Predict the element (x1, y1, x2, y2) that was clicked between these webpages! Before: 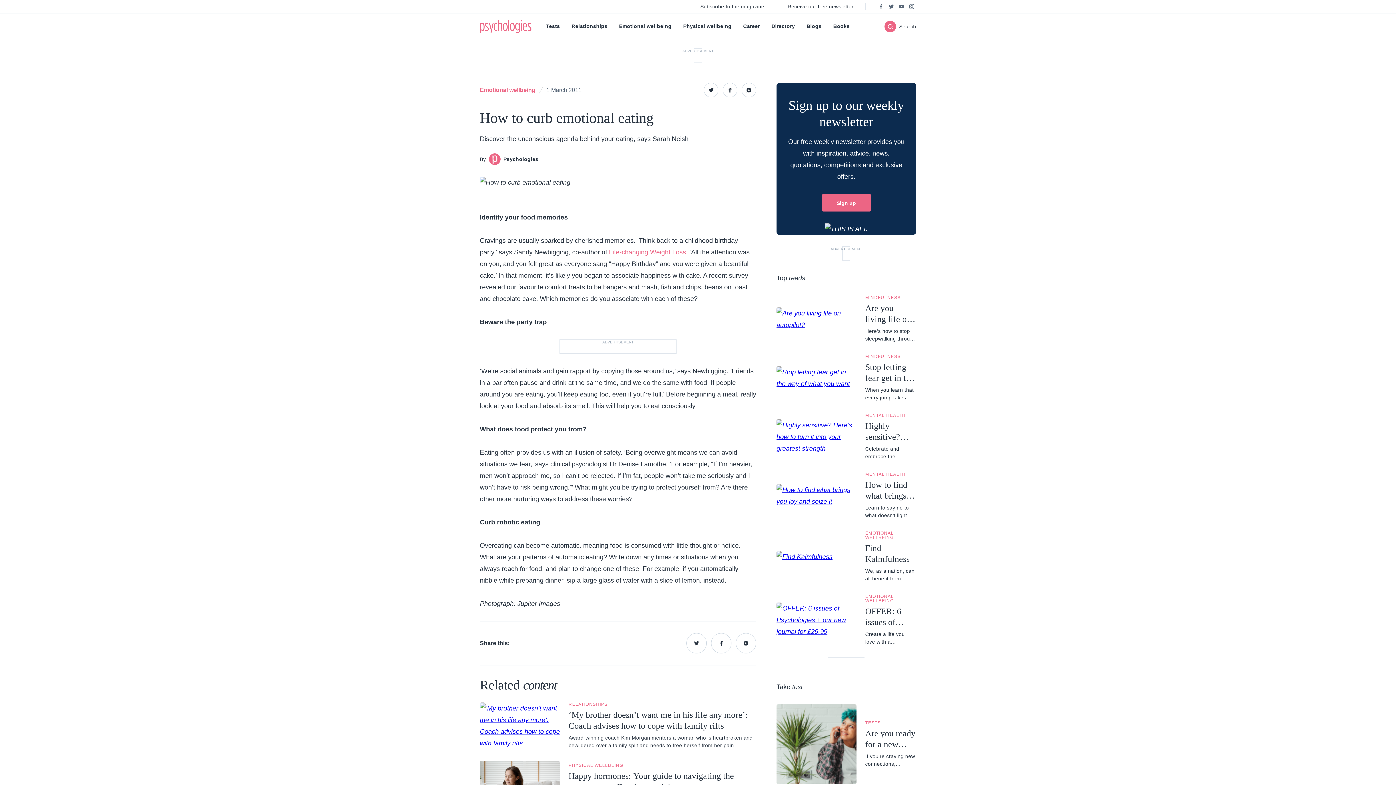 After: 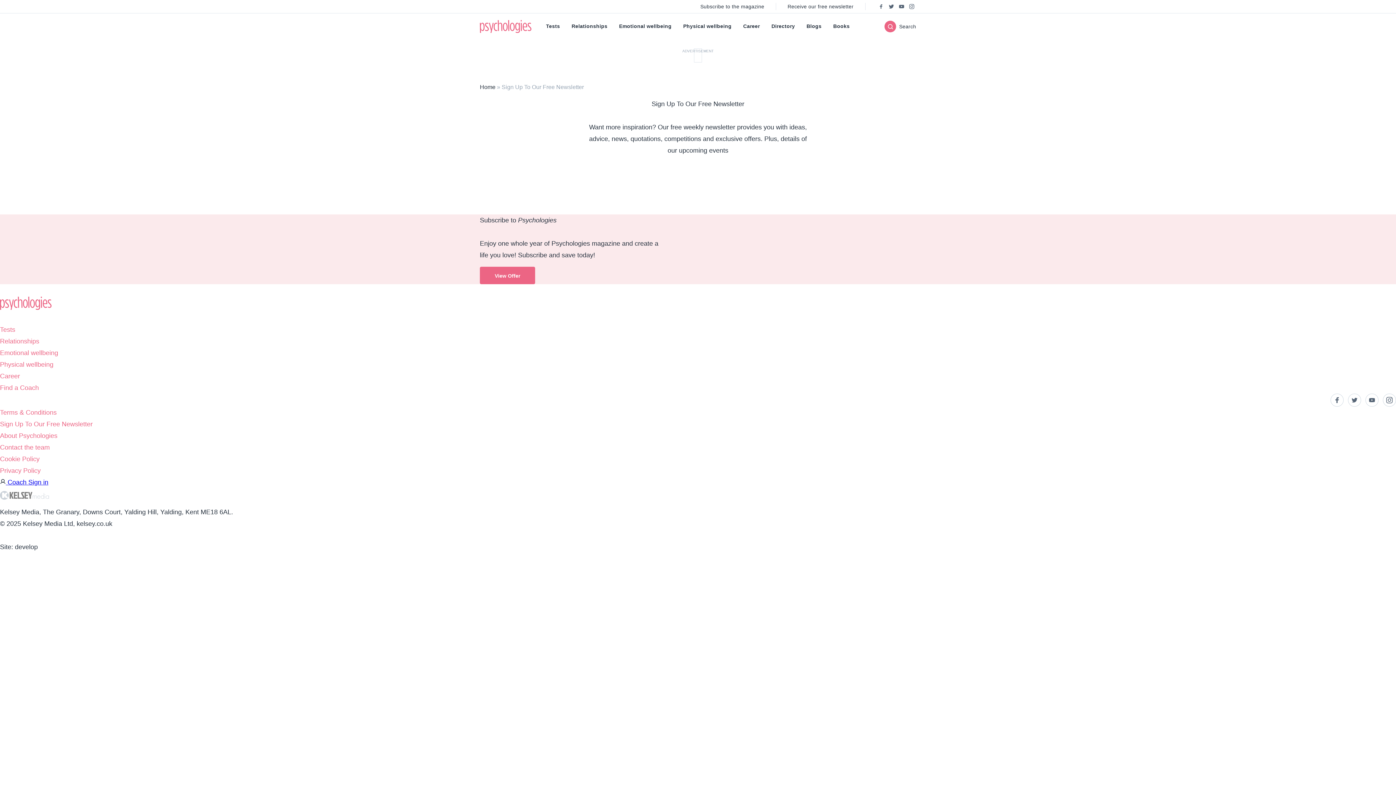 Action: label: Receive our free newsletter bbox: (776, 0, 865, 12)